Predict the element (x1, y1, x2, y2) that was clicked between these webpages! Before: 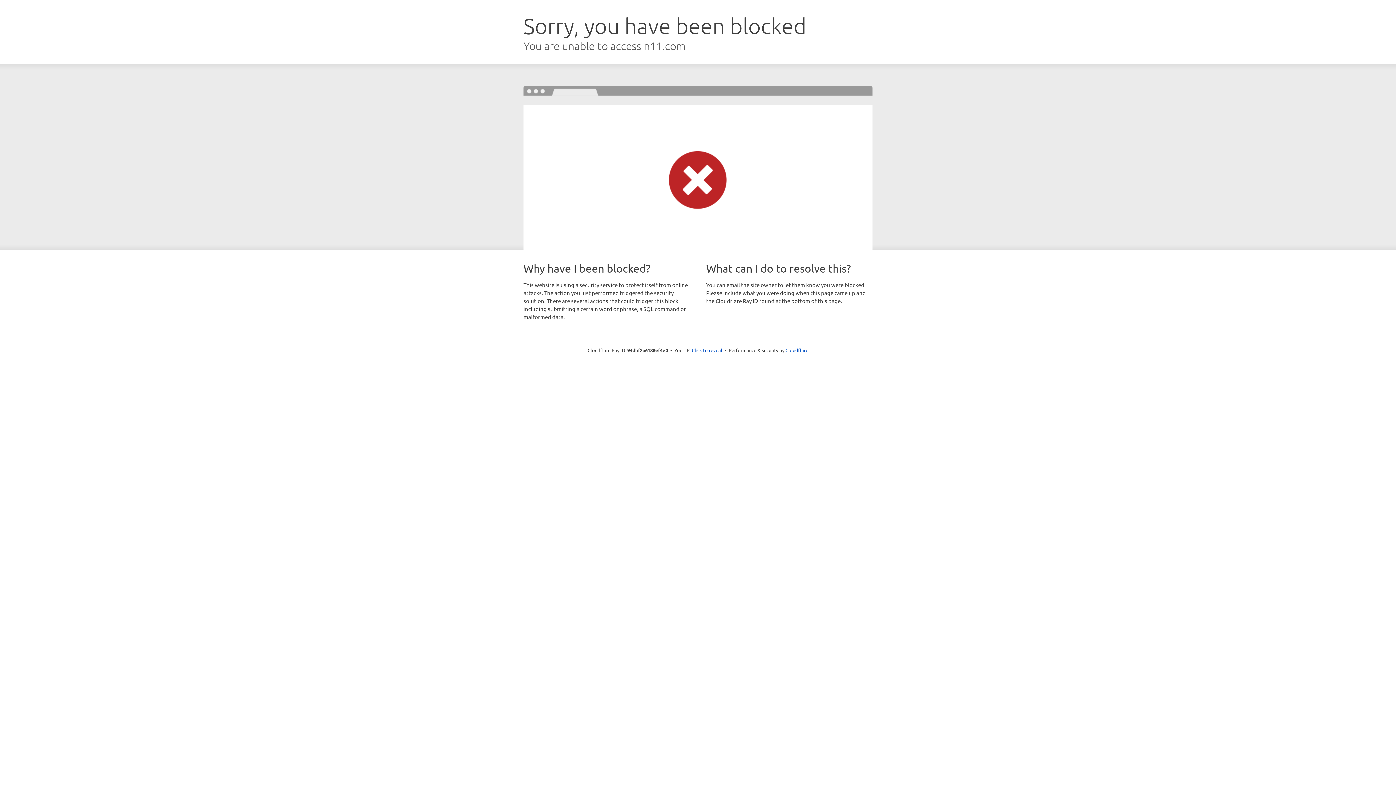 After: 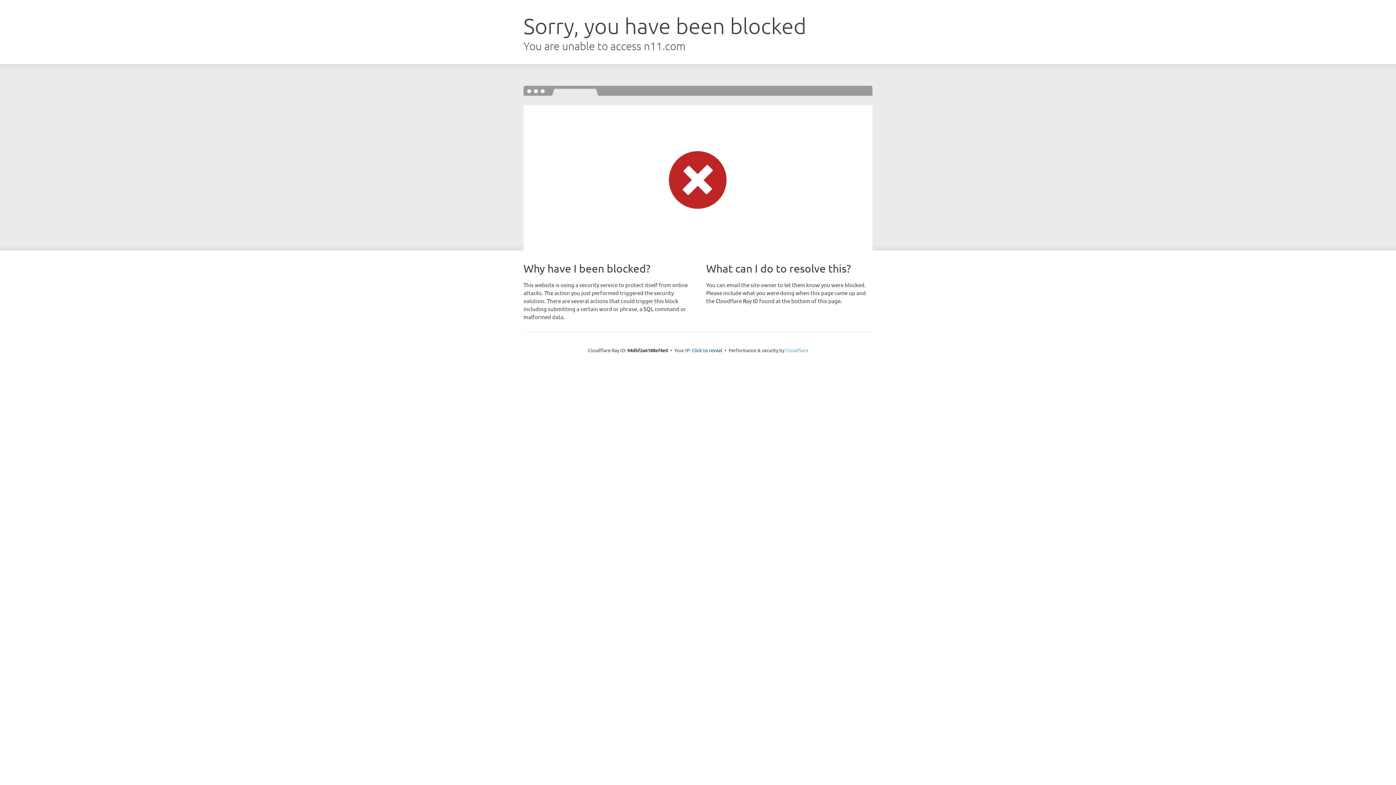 Action: bbox: (785, 347, 808, 353) label: Cloudflare